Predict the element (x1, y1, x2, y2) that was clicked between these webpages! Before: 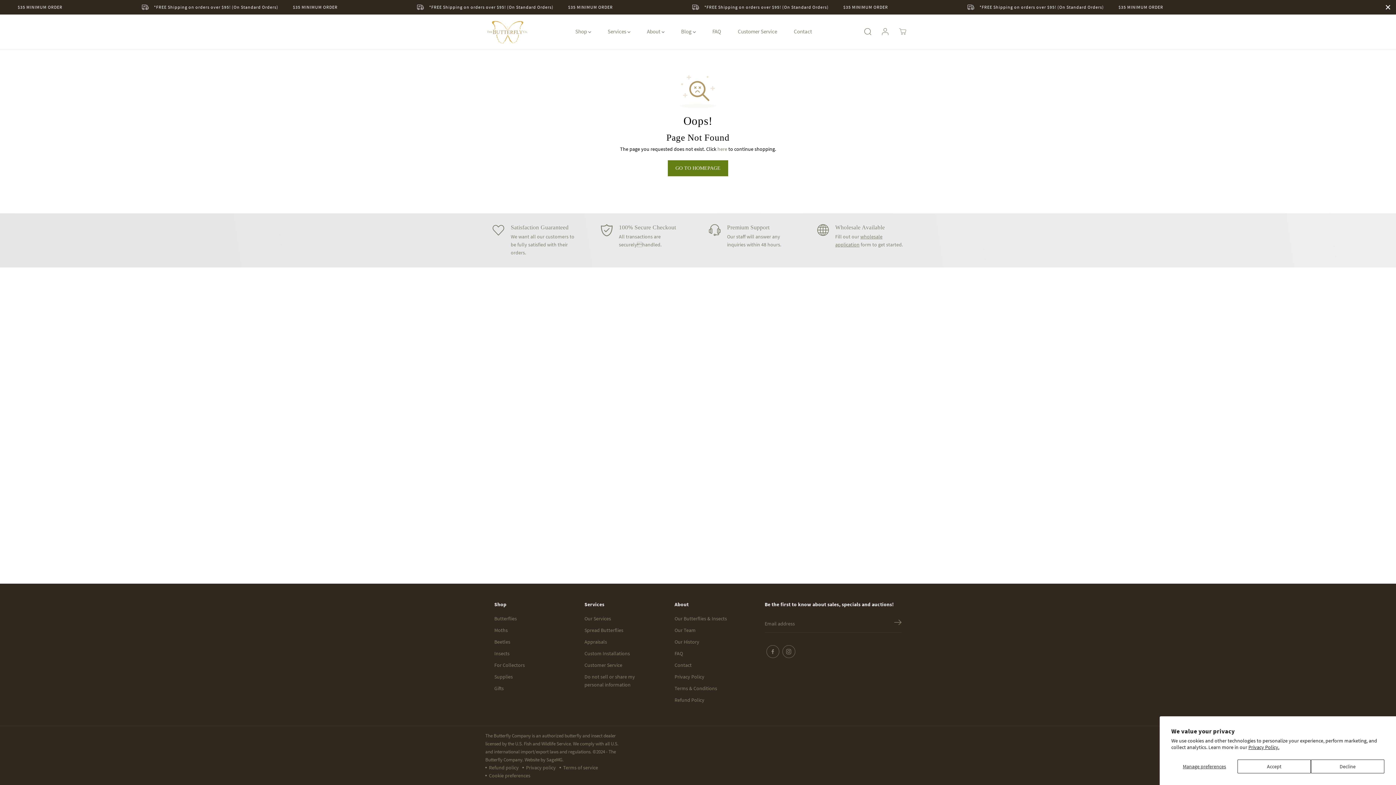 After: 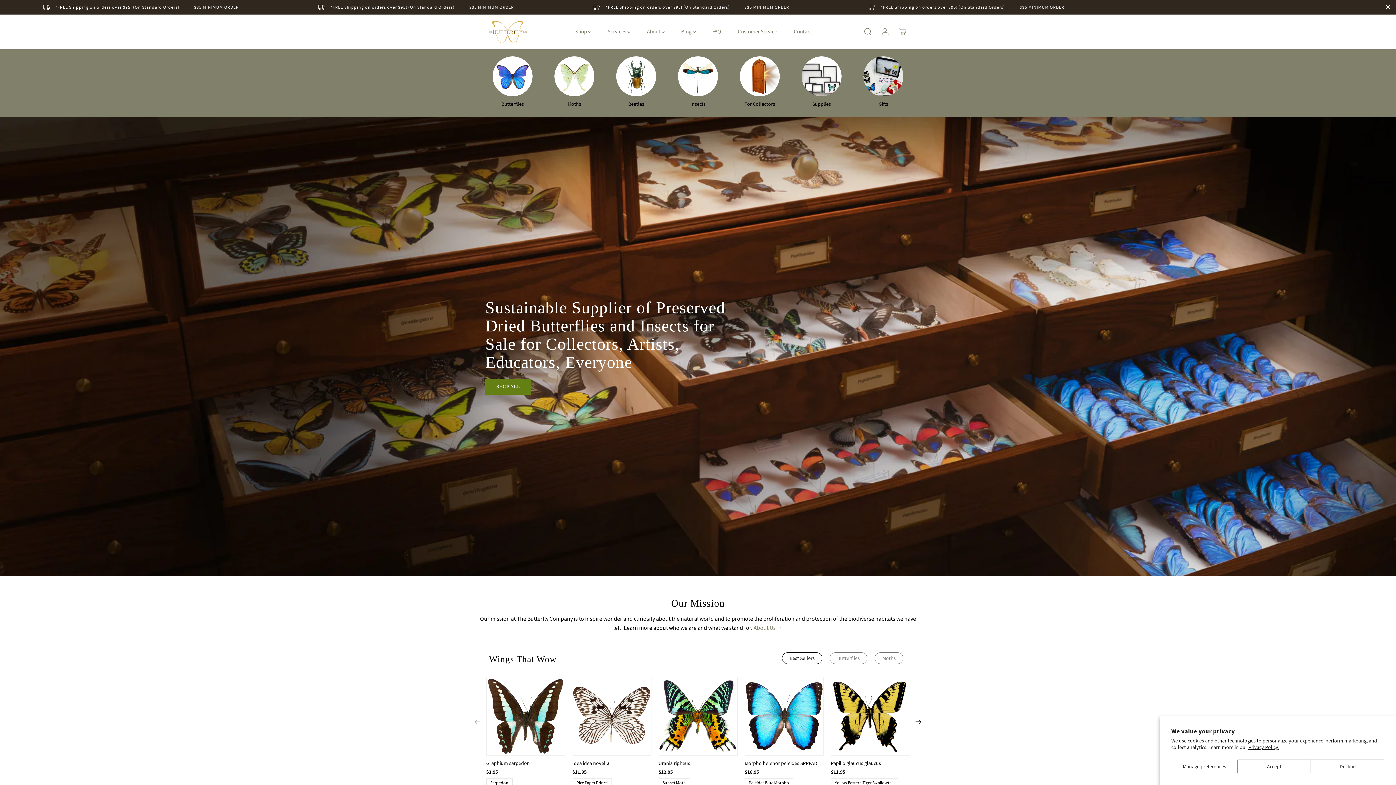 Action: bbox: (485, 14, 529, 48) label: thebutterflycompany.com